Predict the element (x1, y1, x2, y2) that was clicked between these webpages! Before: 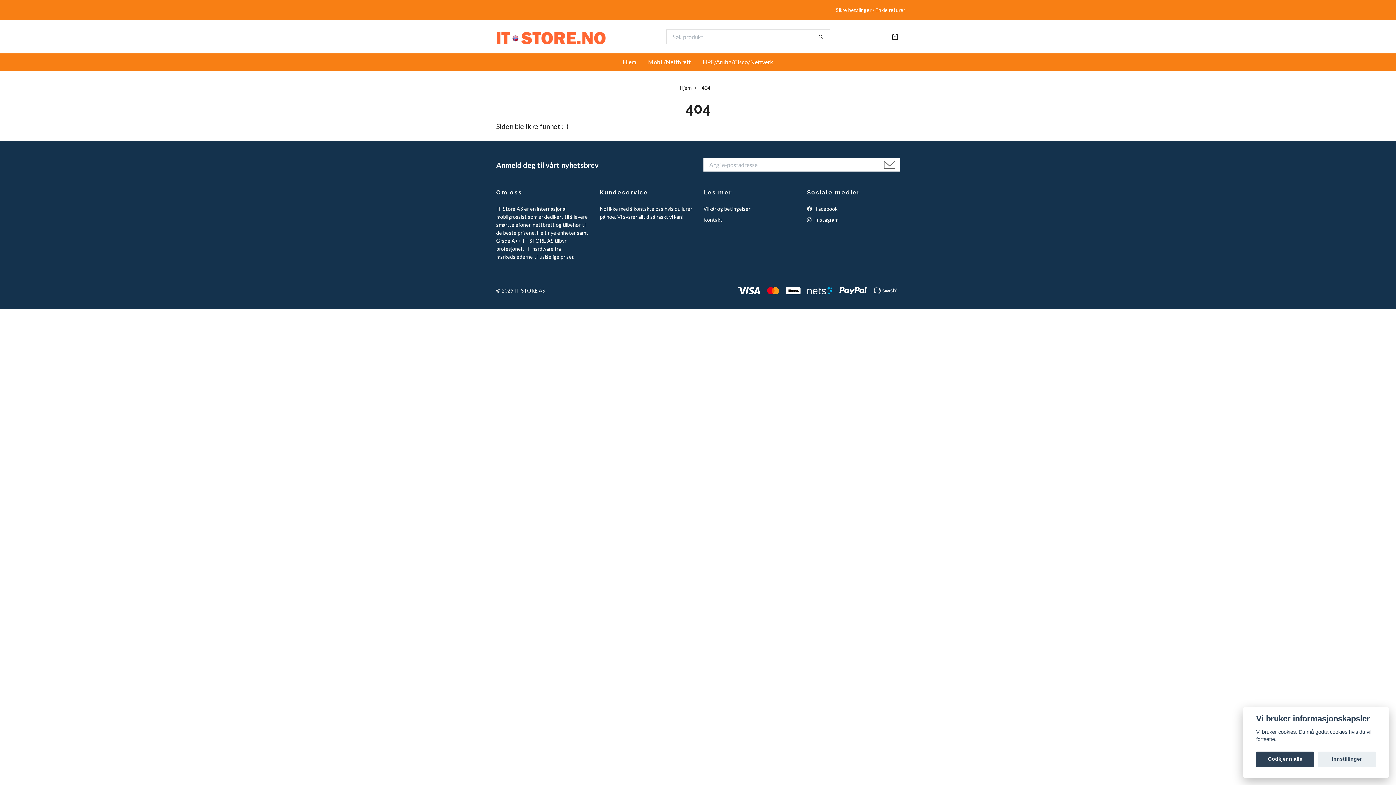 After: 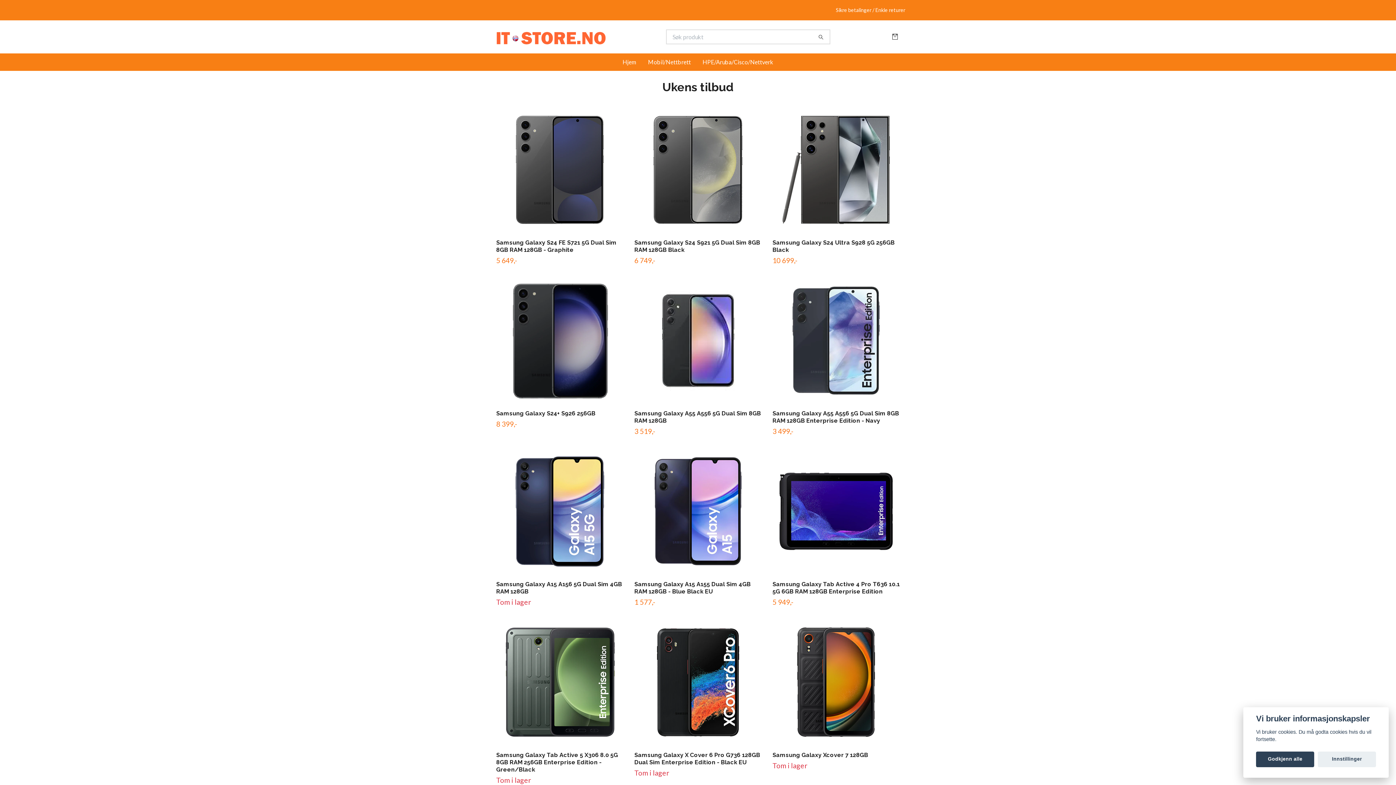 Action: bbox: (812, 30, 829, 43)